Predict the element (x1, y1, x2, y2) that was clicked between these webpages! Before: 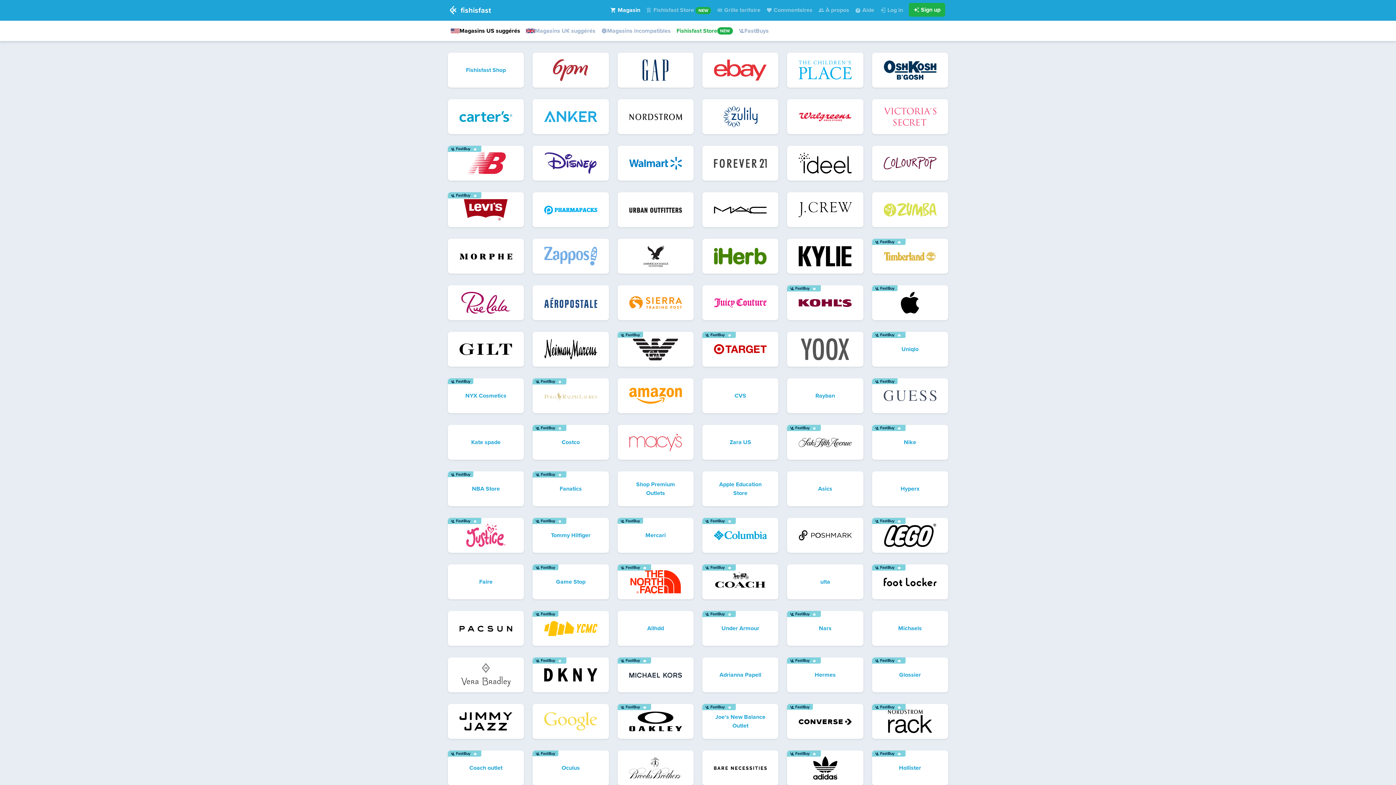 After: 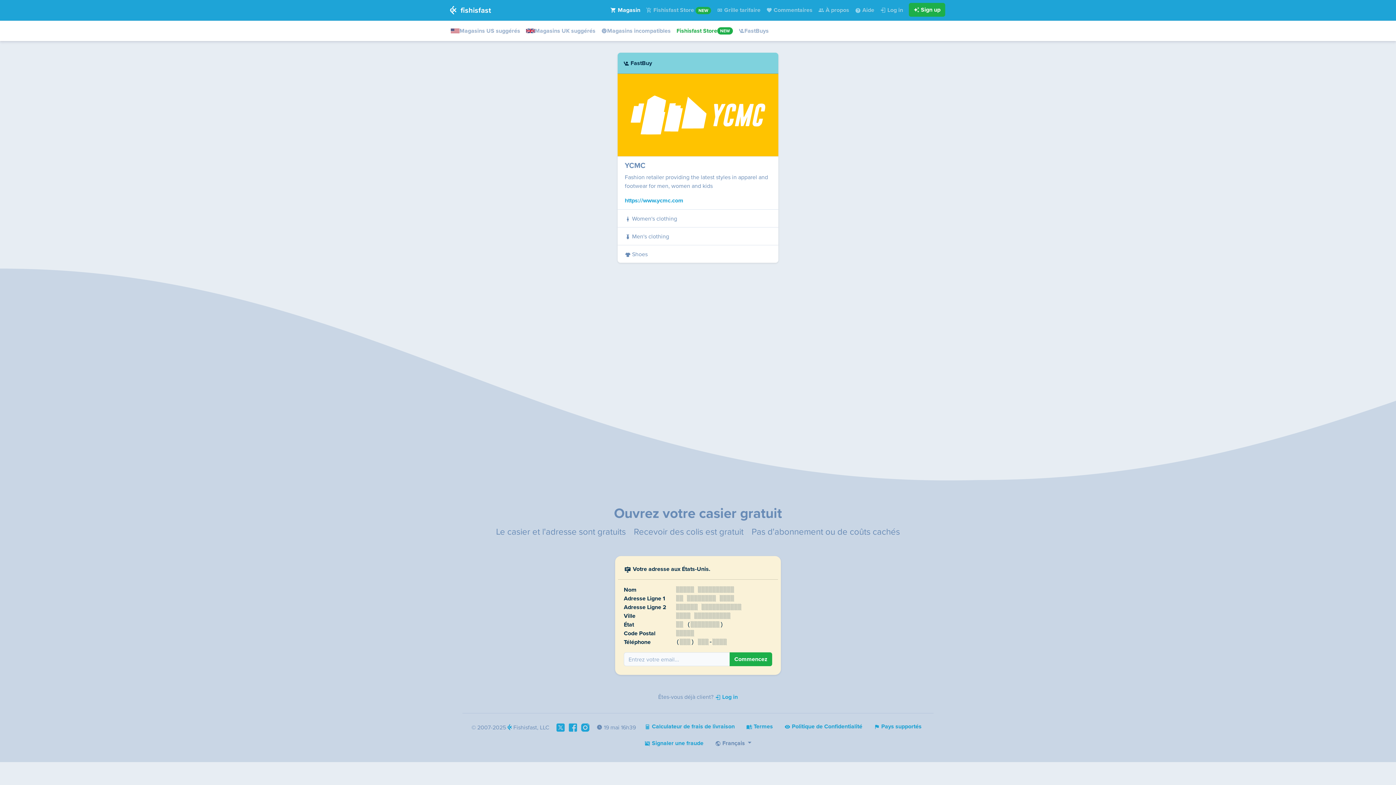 Action: label:  FastBuy bbox: (532, 611, 608, 646)